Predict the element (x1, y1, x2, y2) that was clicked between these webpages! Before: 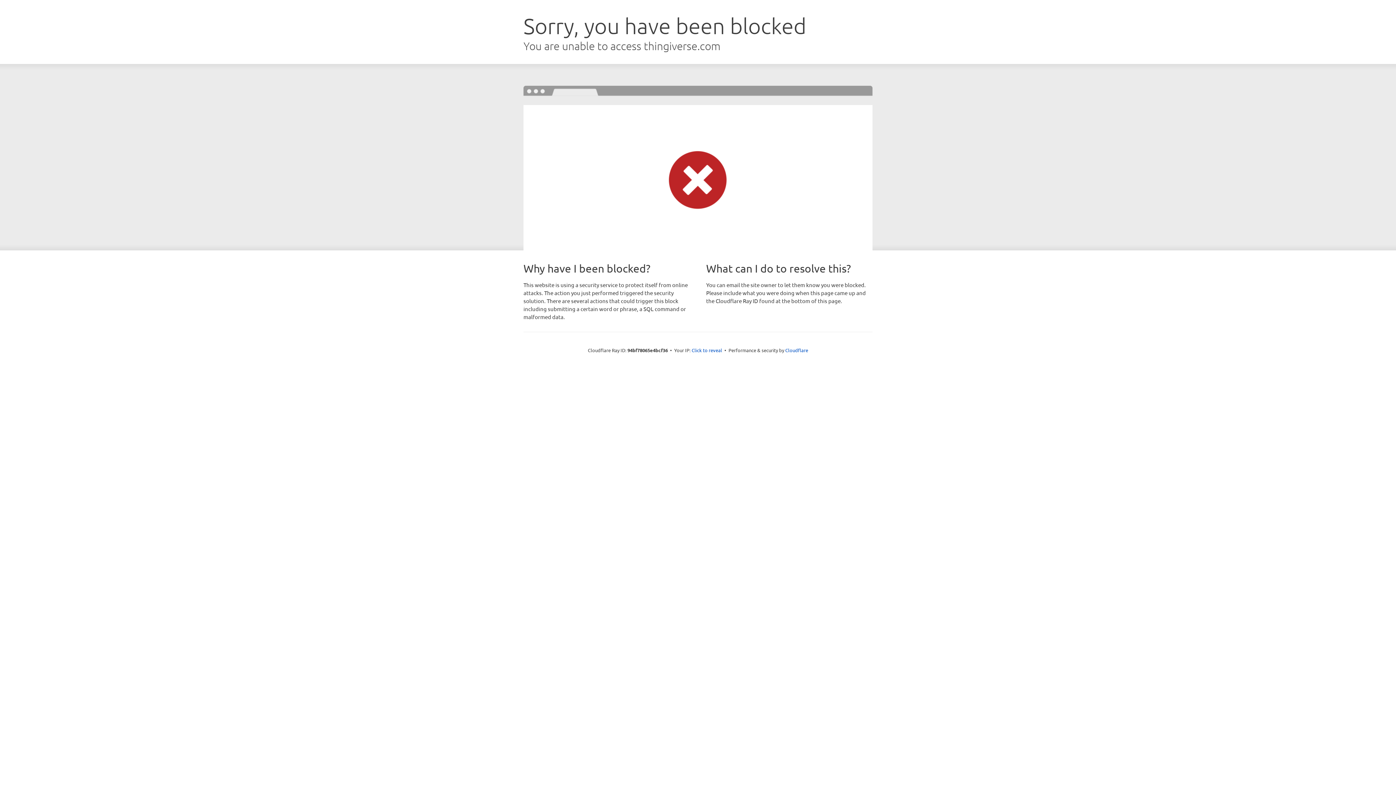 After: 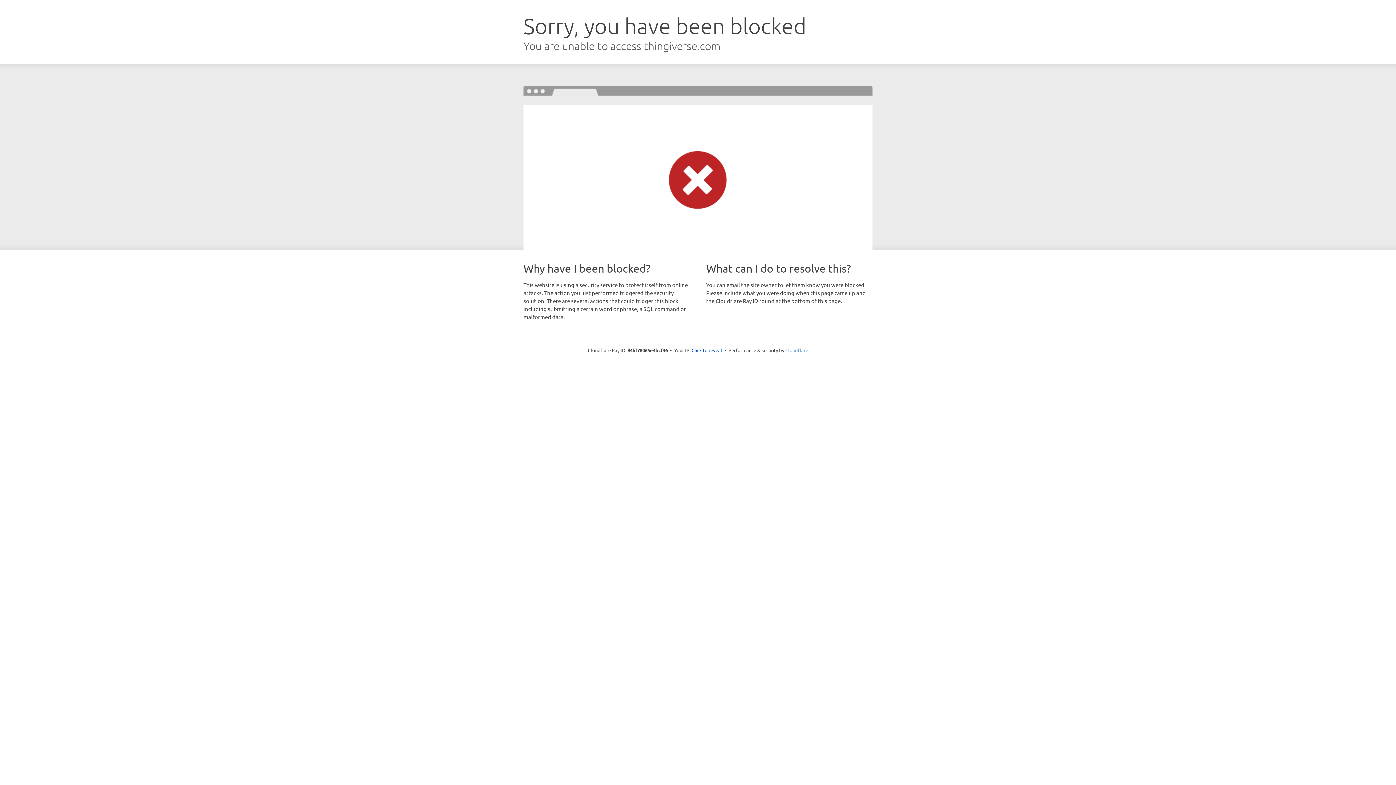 Action: label: Cloudflare bbox: (785, 347, 808, 353)